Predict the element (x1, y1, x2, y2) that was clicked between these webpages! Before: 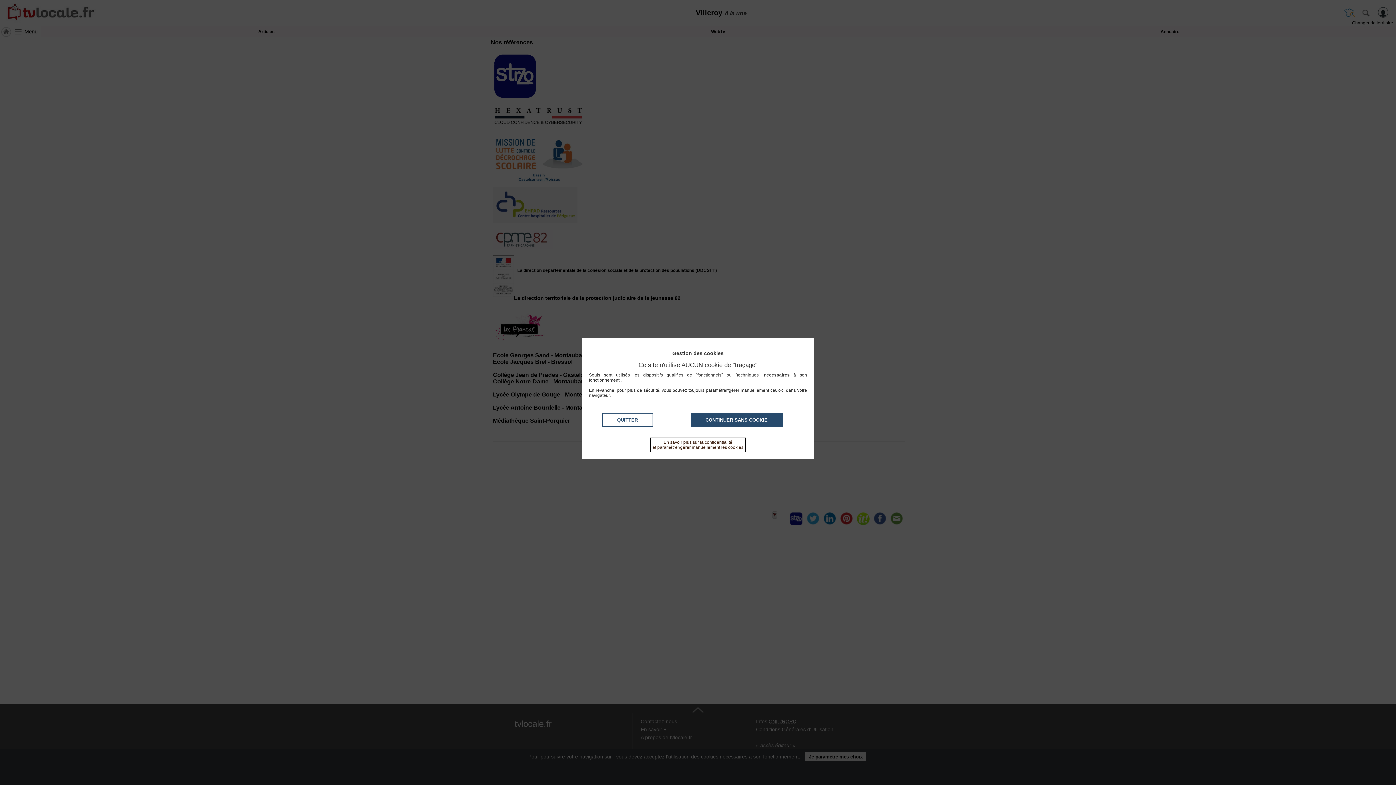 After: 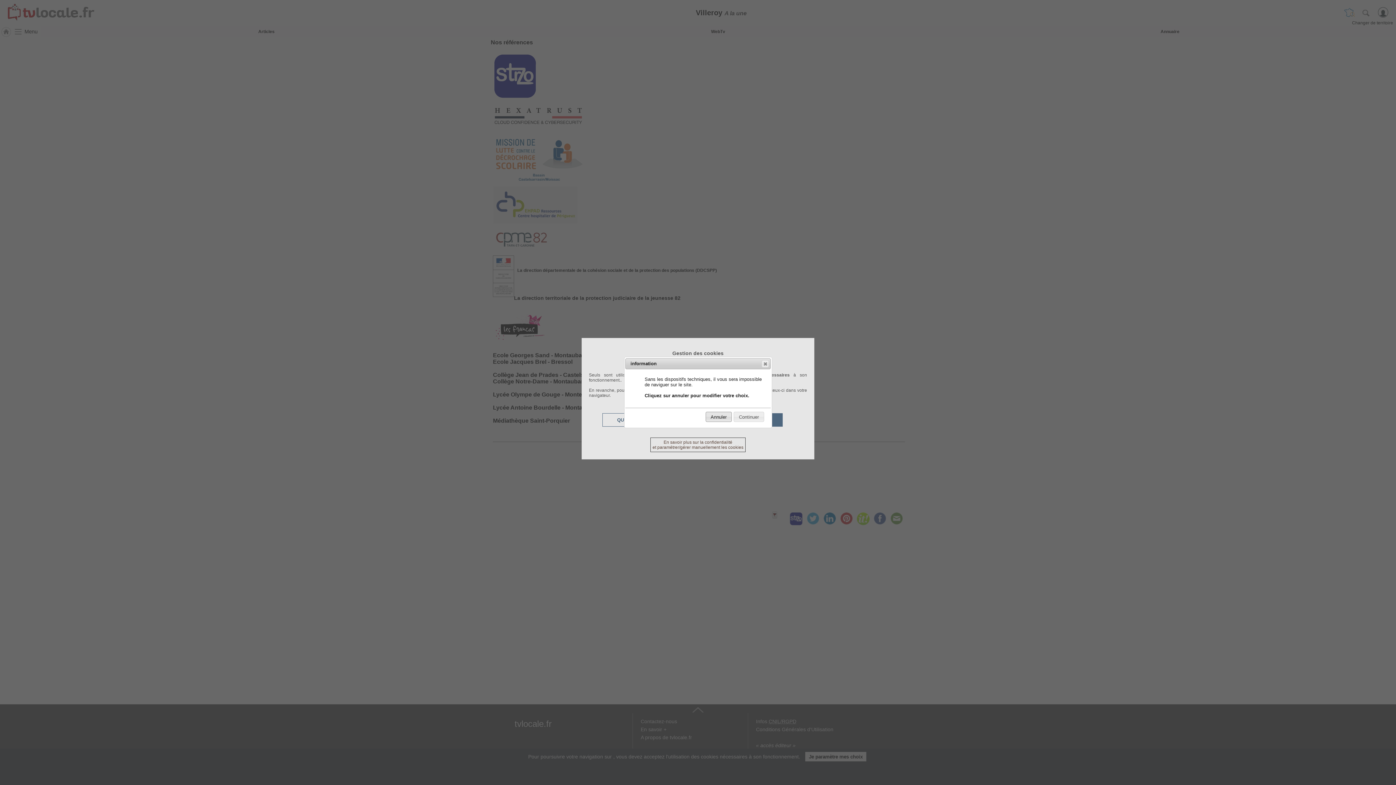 Action: label: QUITTER bbox: (602, 413, 652, 426)